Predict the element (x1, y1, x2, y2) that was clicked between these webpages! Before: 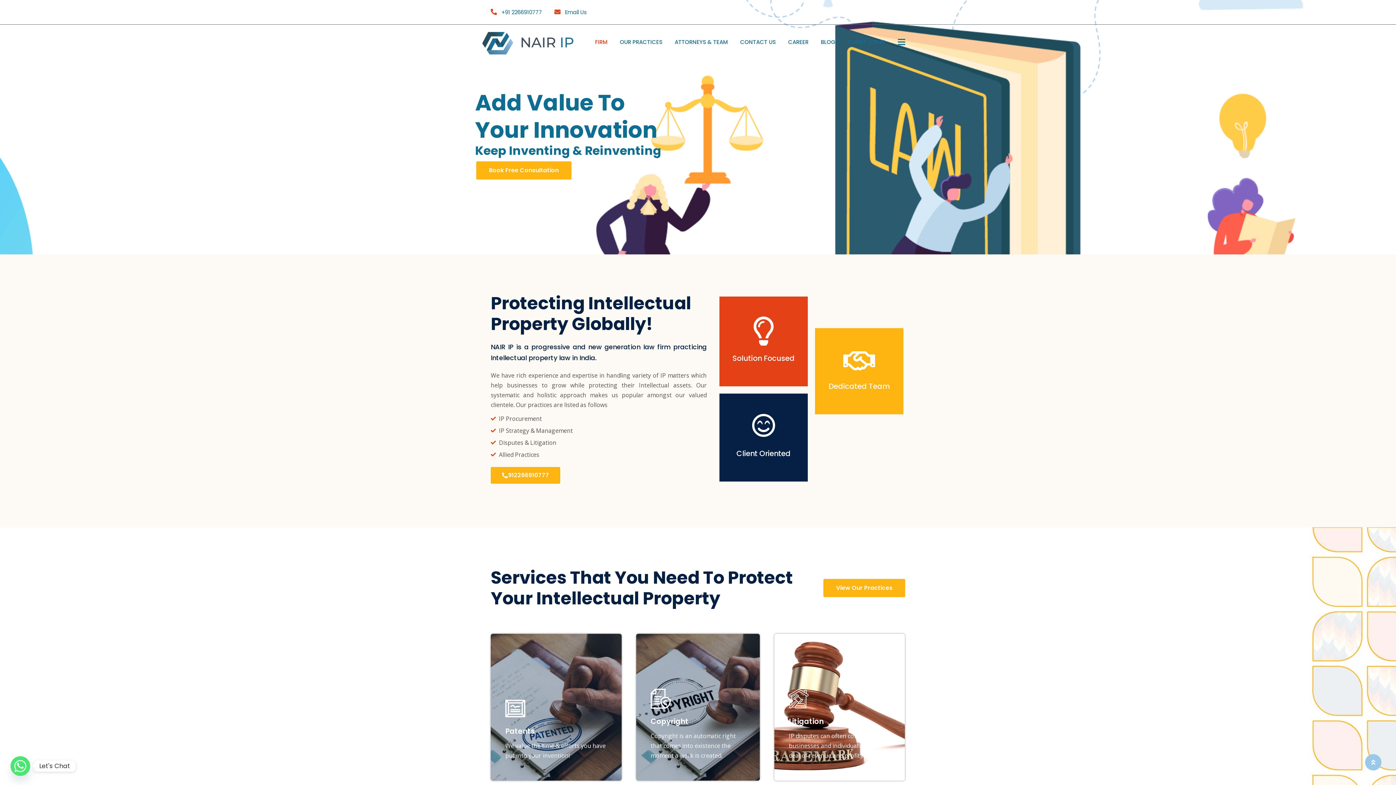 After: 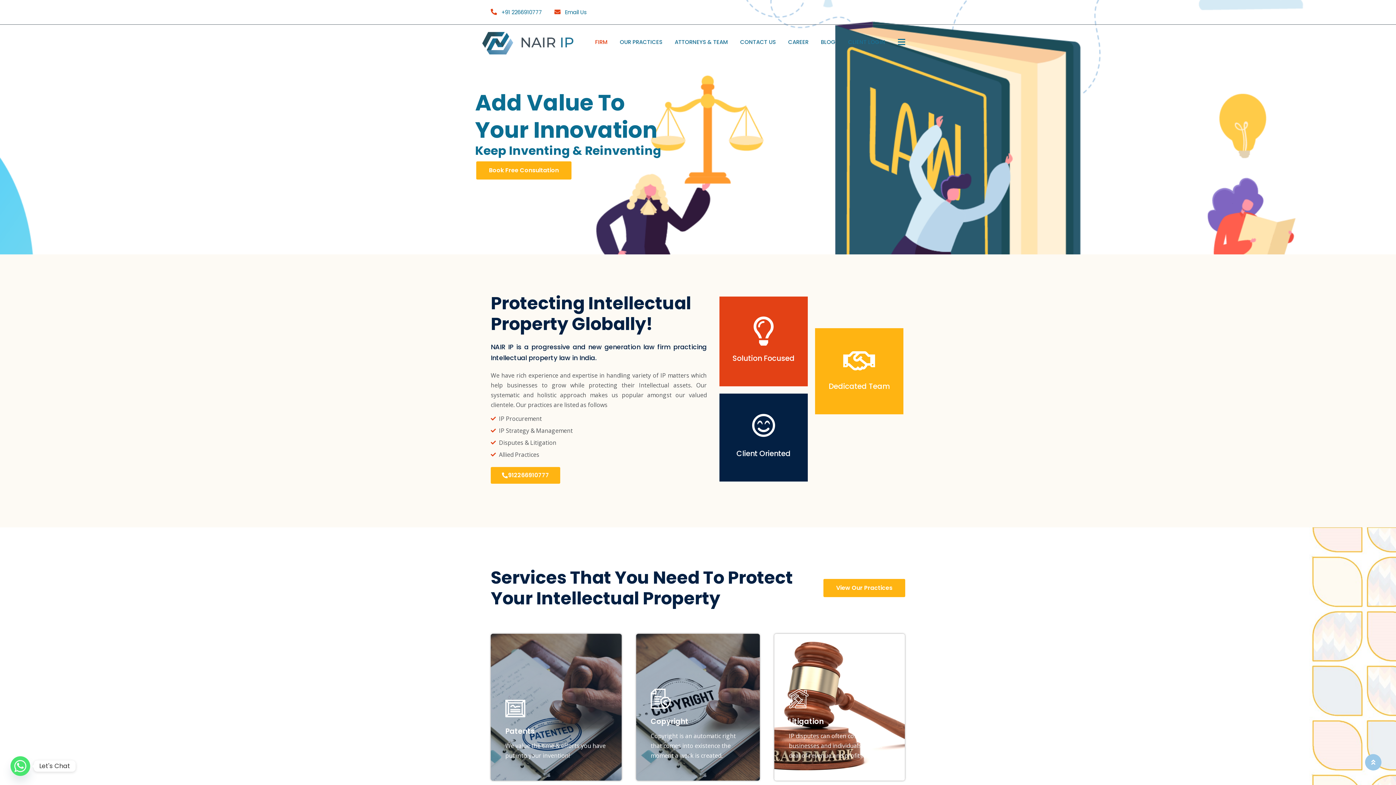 Action: label: FIRM bbox: (595, 38, 607, 45)